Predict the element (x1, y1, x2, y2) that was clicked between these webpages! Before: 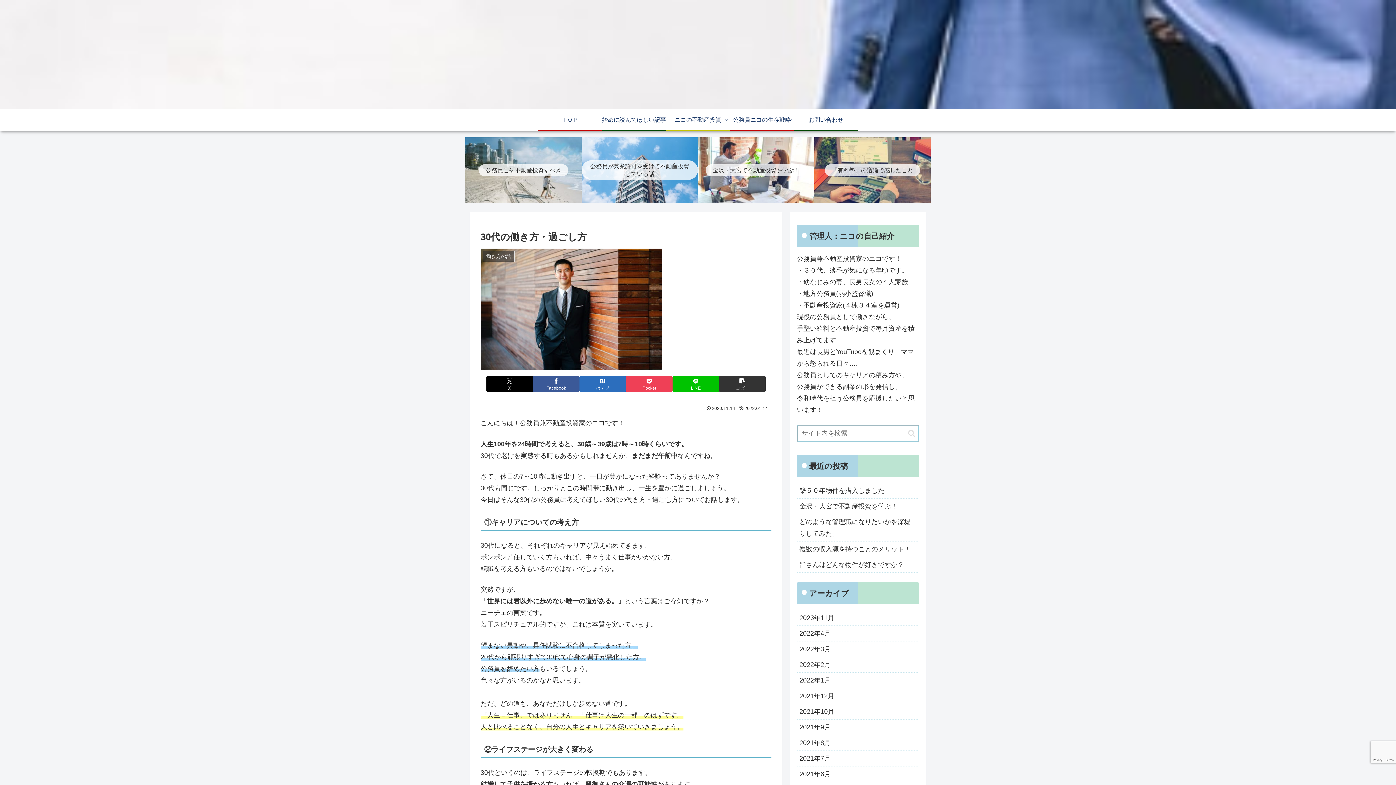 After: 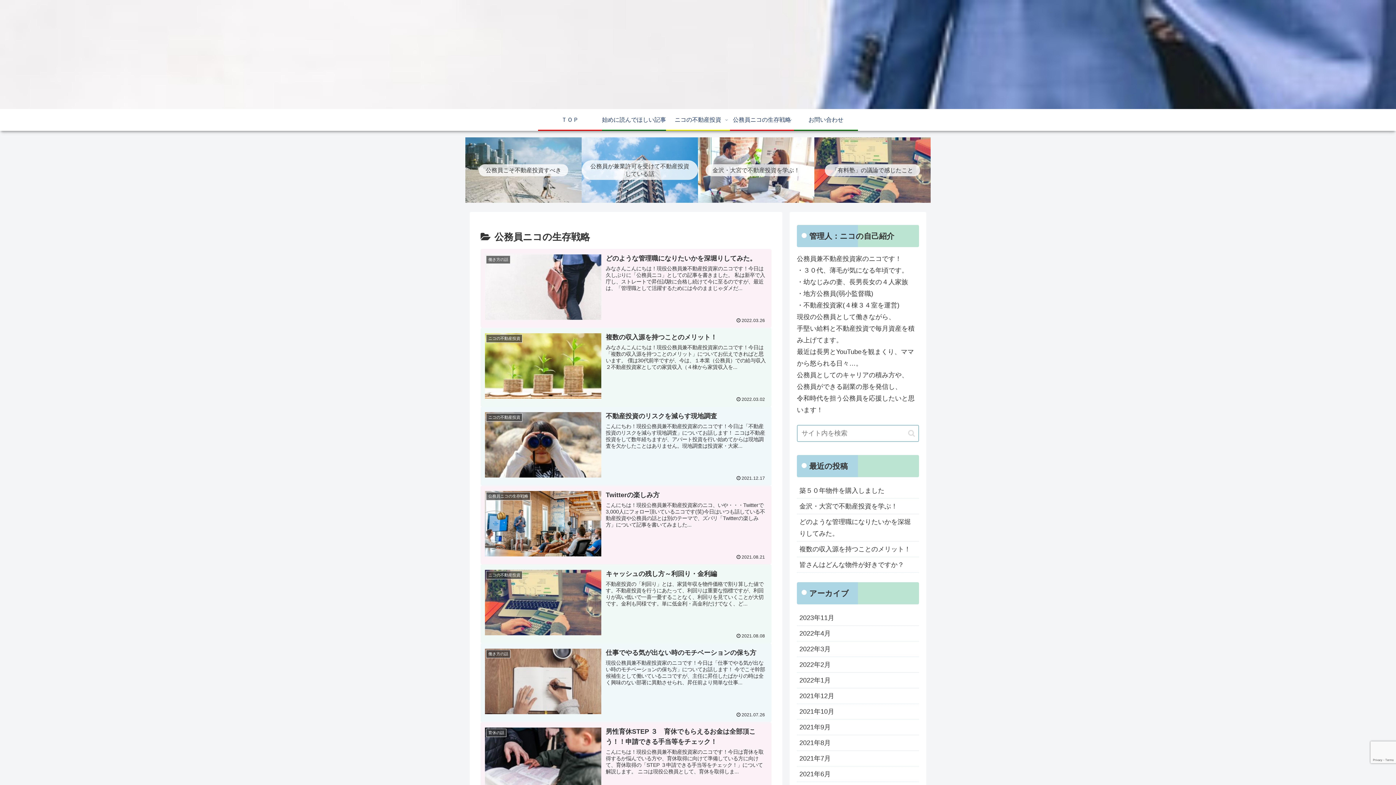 Action: label: 公務員ニコの生存戦略 bbox: (730, 109, 794, 129)